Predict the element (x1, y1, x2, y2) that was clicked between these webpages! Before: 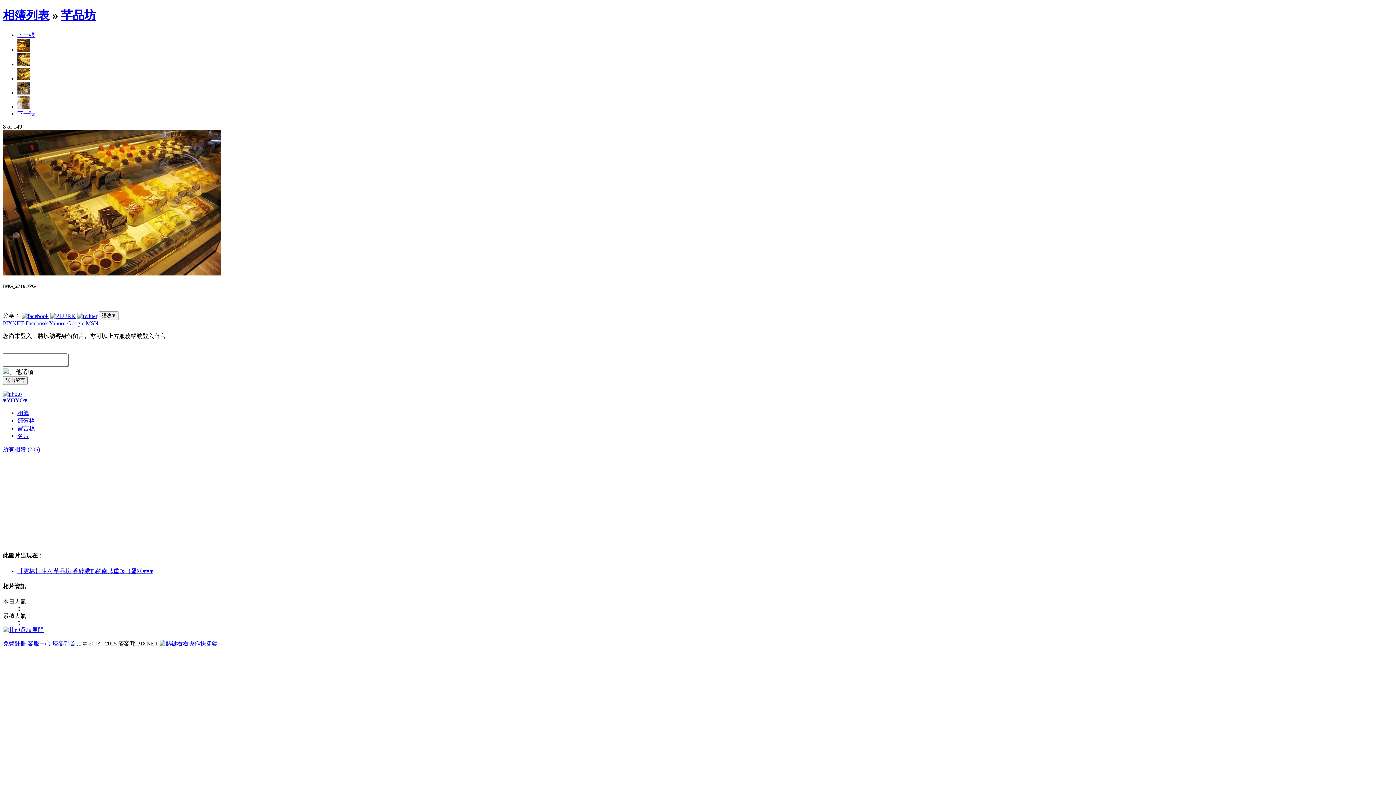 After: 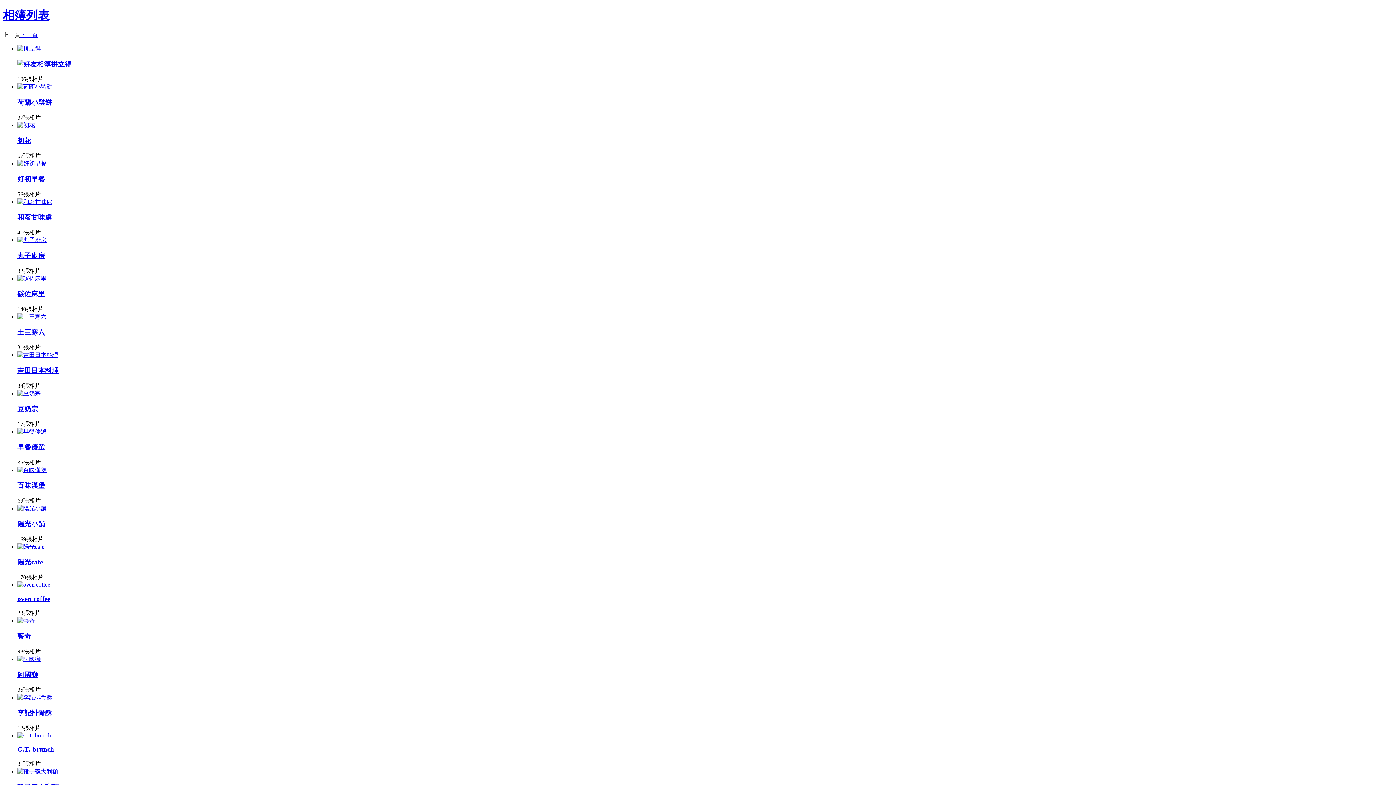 Action: label: 所有相簿 (705) bbox: (2, 446, 40, 452)